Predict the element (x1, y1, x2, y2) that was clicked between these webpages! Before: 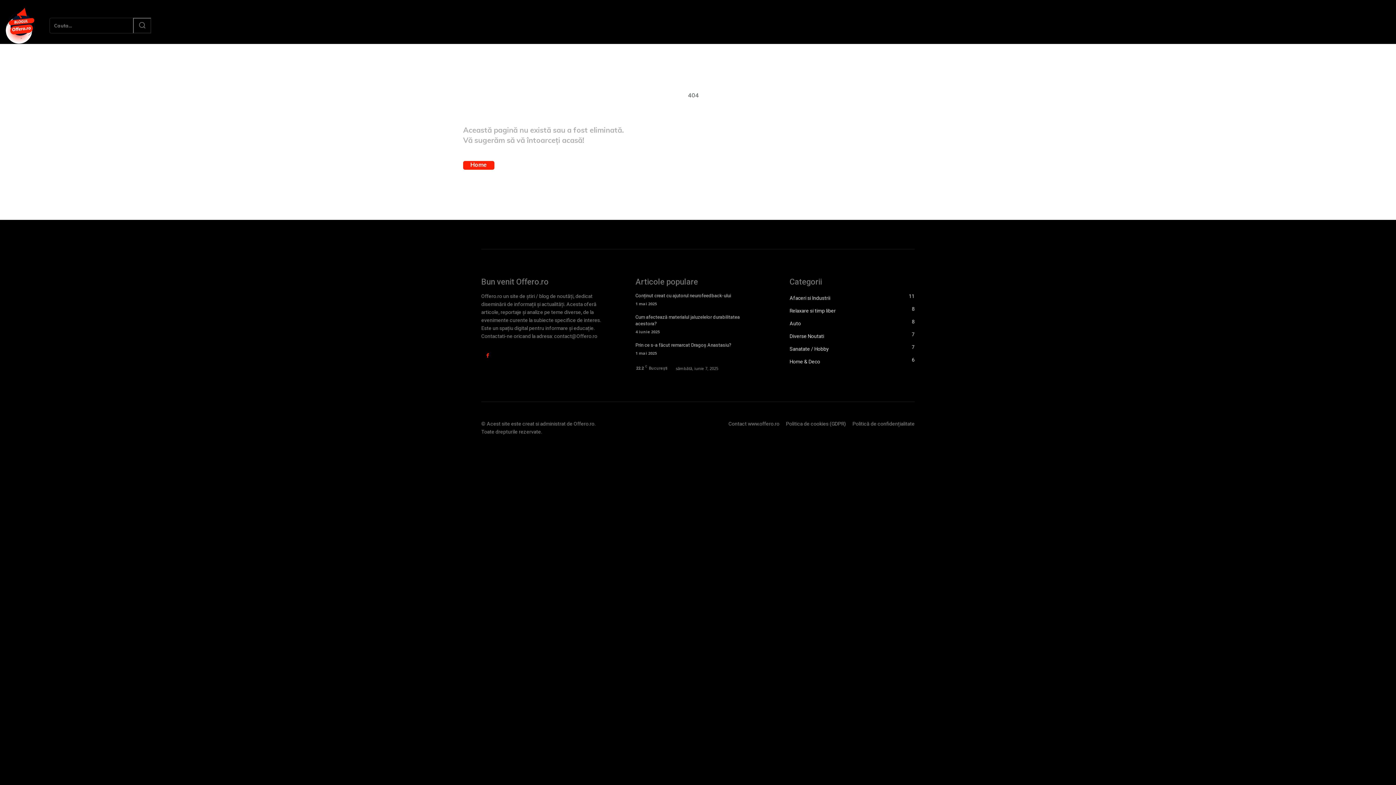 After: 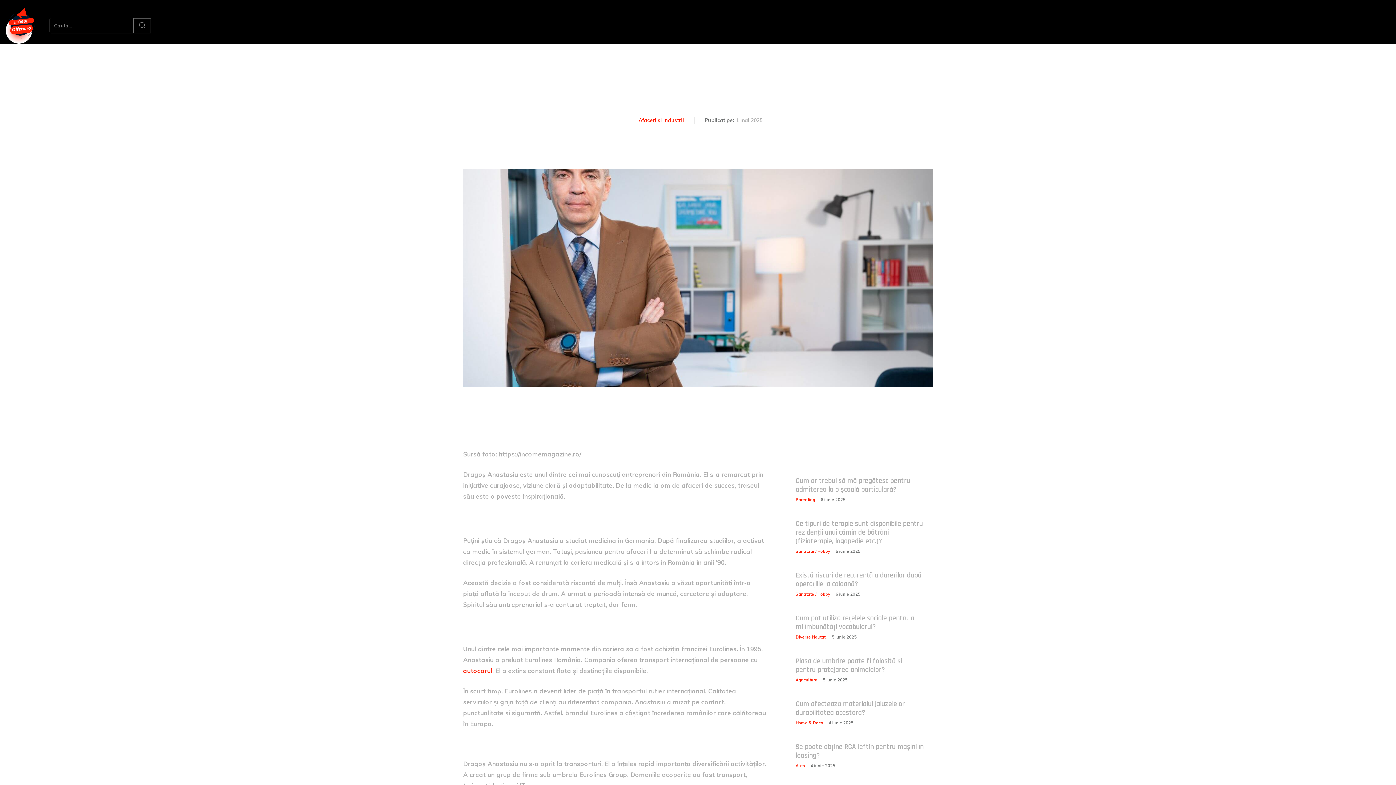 Action: bbox: (635, 341, 731, 348) label: Prin ce s-a făcut remarcat Dragoș Anastasiu?